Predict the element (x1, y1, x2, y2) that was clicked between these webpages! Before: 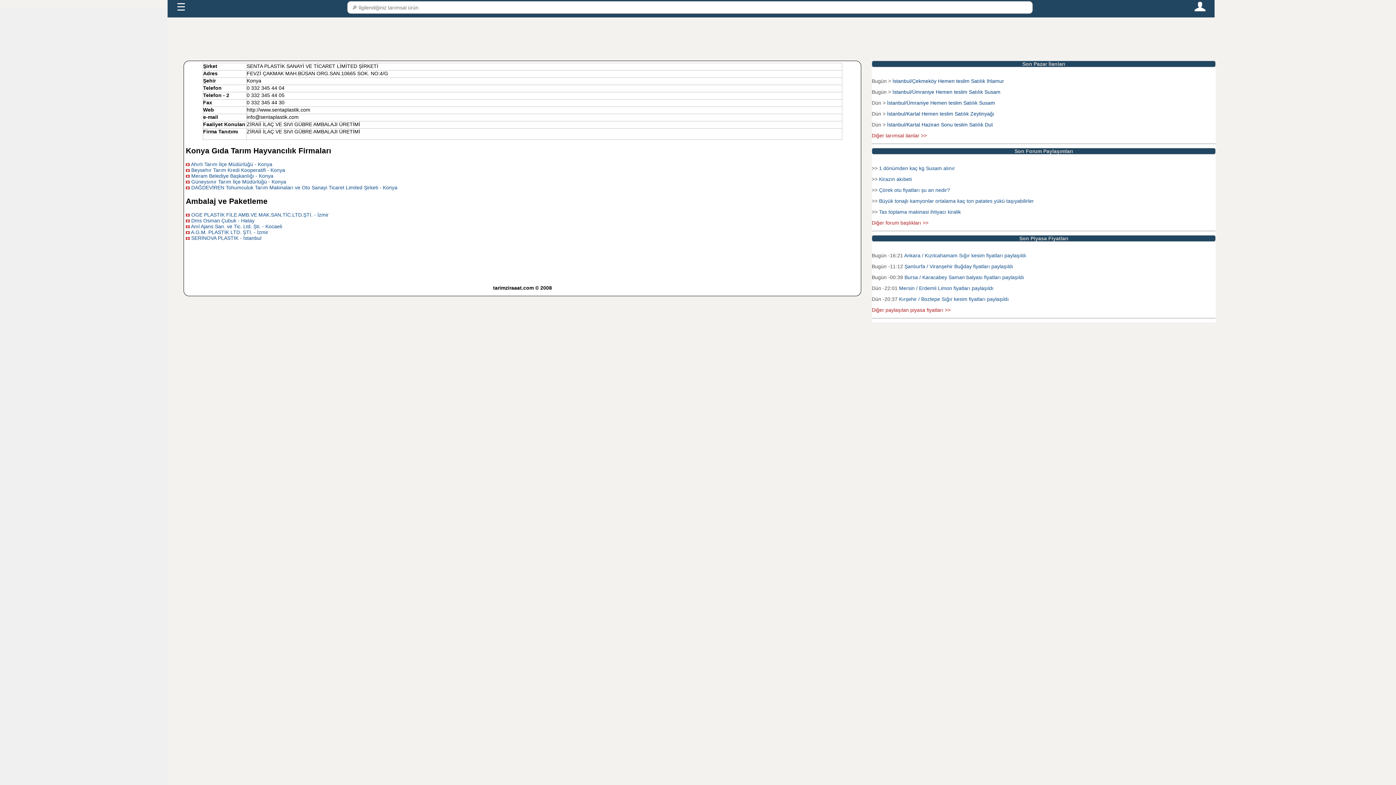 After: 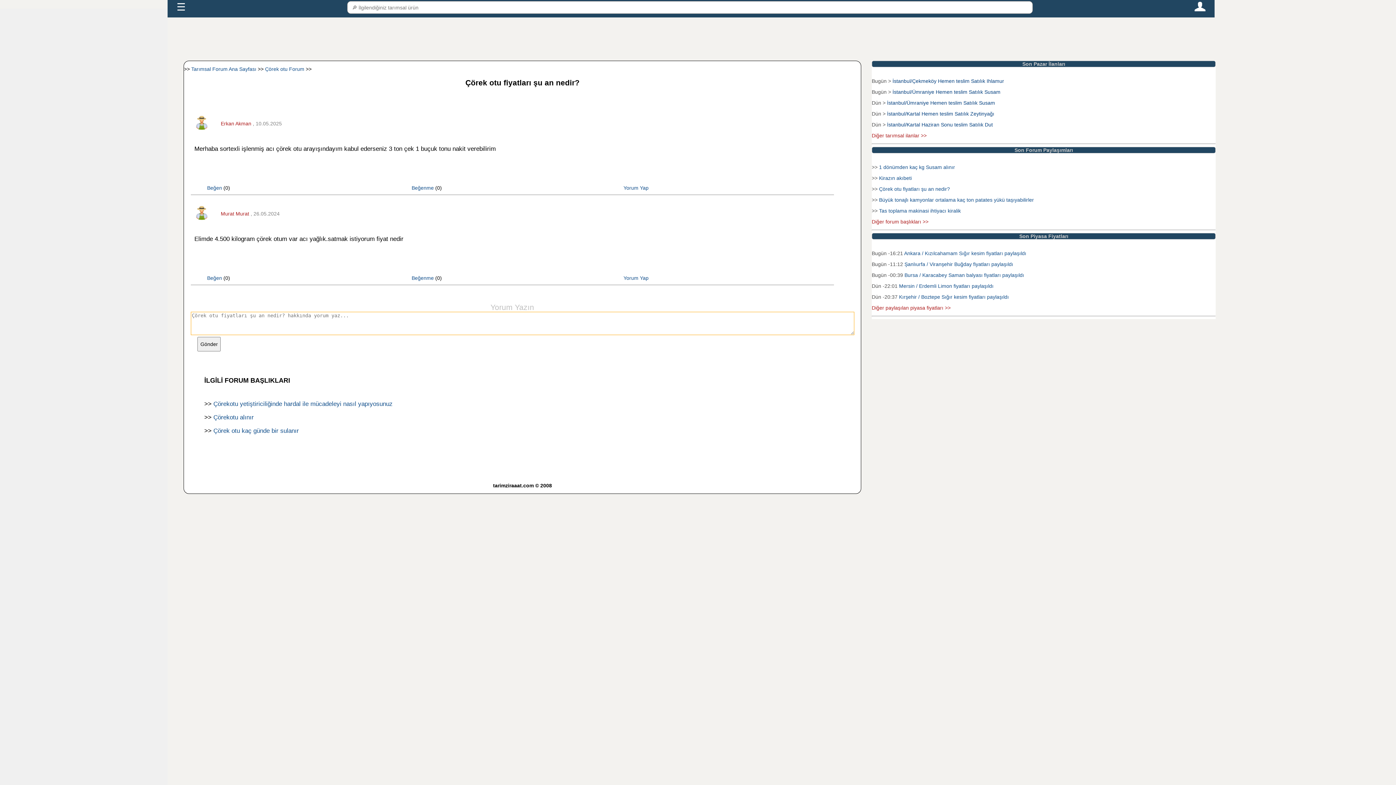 Action: bbox: (879, 187, 950, 193) label: Çörek otu fiyatları şu an nedir?